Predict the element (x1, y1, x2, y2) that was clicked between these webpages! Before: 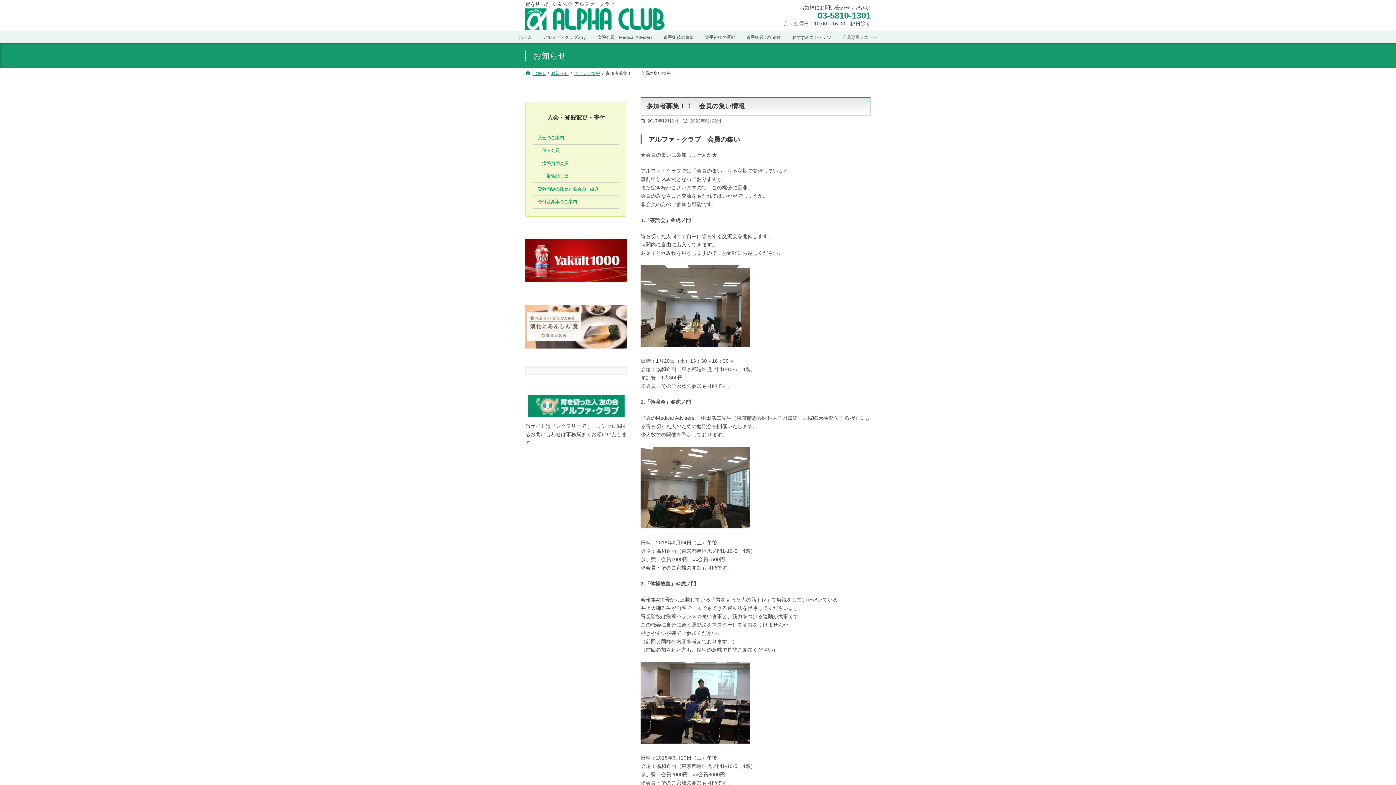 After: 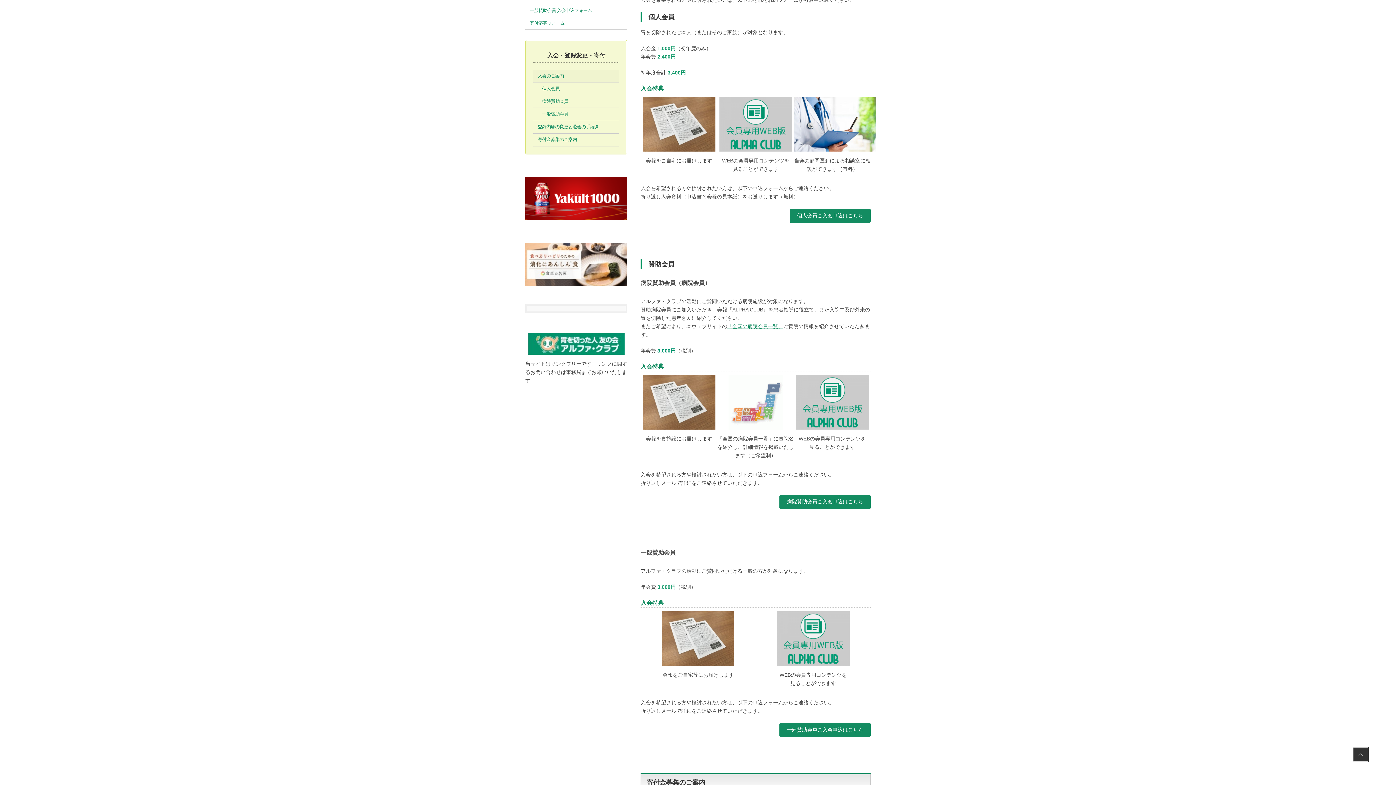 Action: label: 個人会員 bbox: (533, 144, 619, 157)